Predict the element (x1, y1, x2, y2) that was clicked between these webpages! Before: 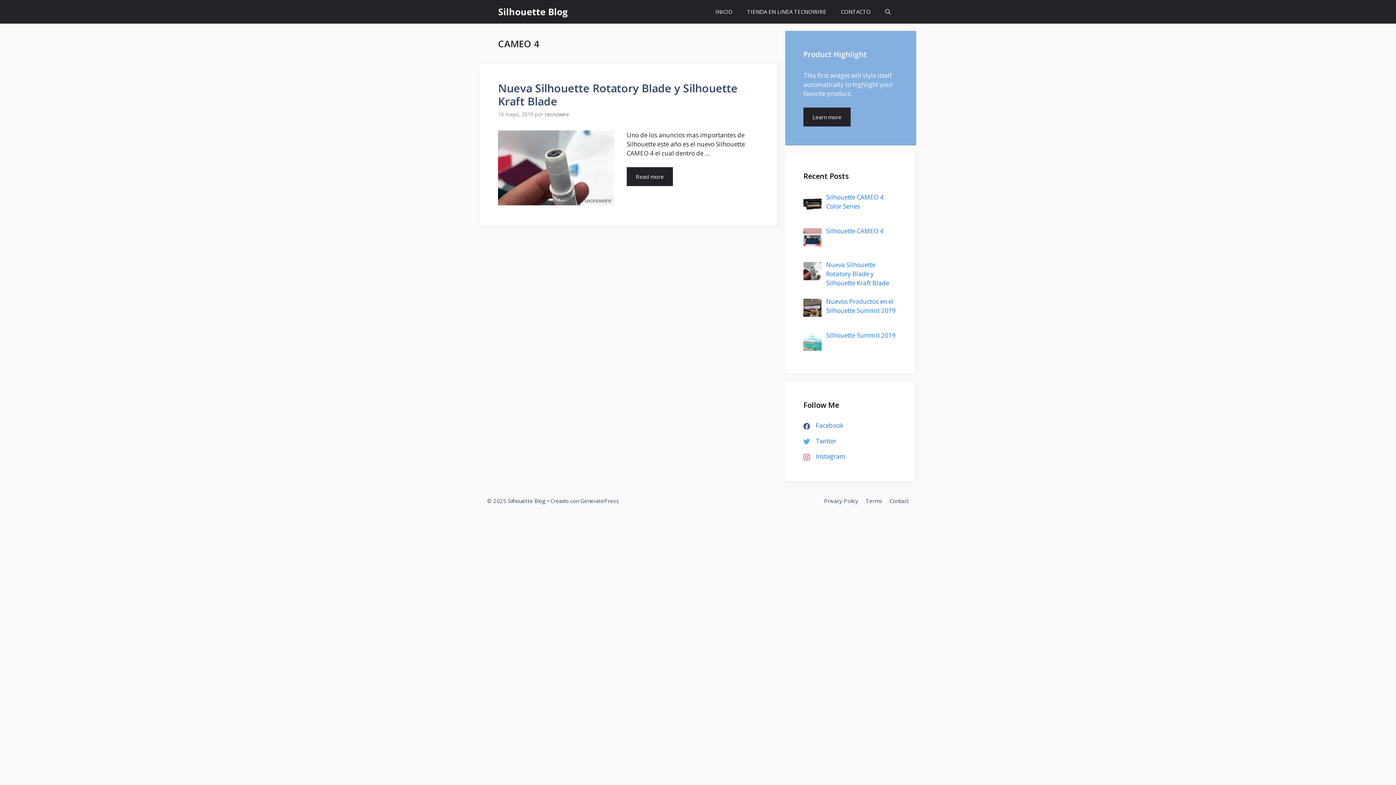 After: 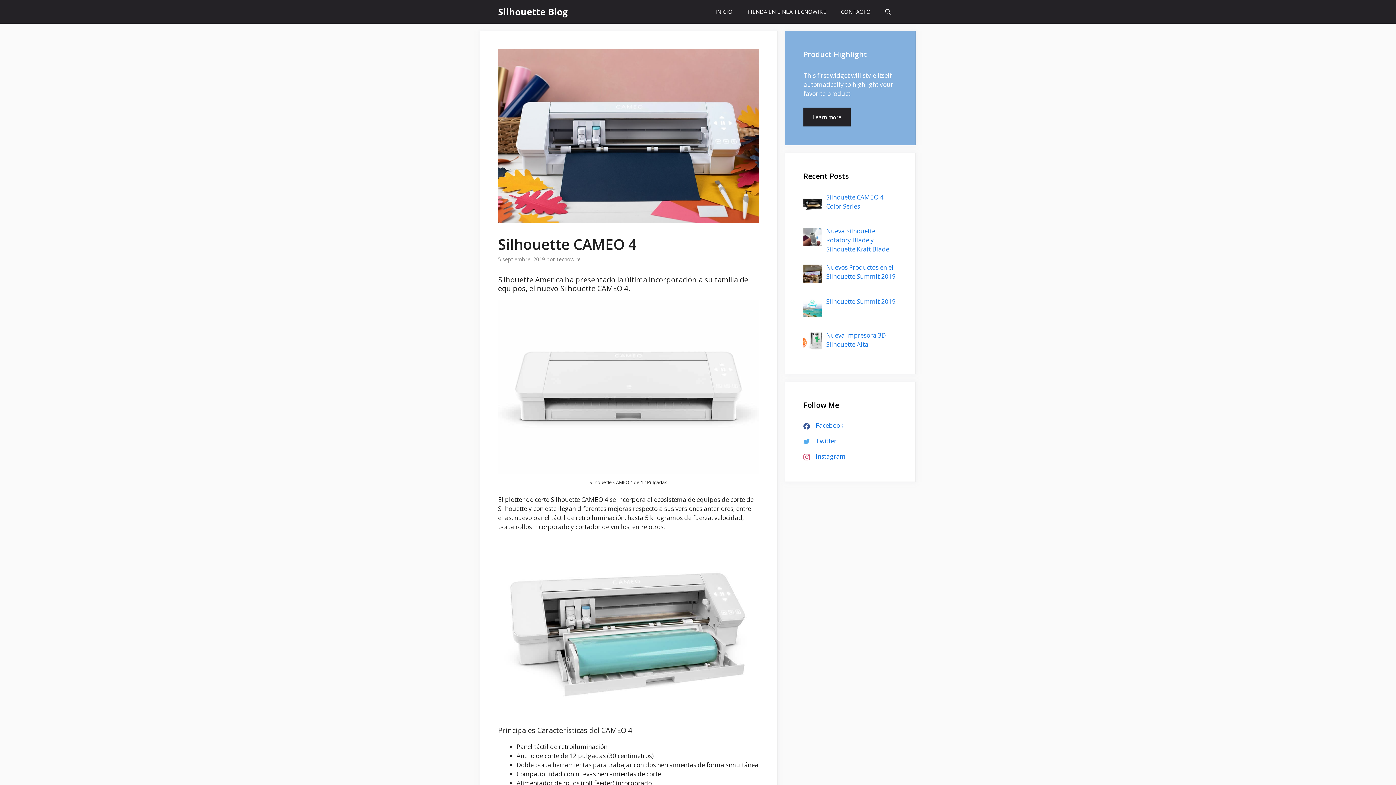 Action: label: Silhouette CAMEO 4 bbox: (826, 226, 883, 235)